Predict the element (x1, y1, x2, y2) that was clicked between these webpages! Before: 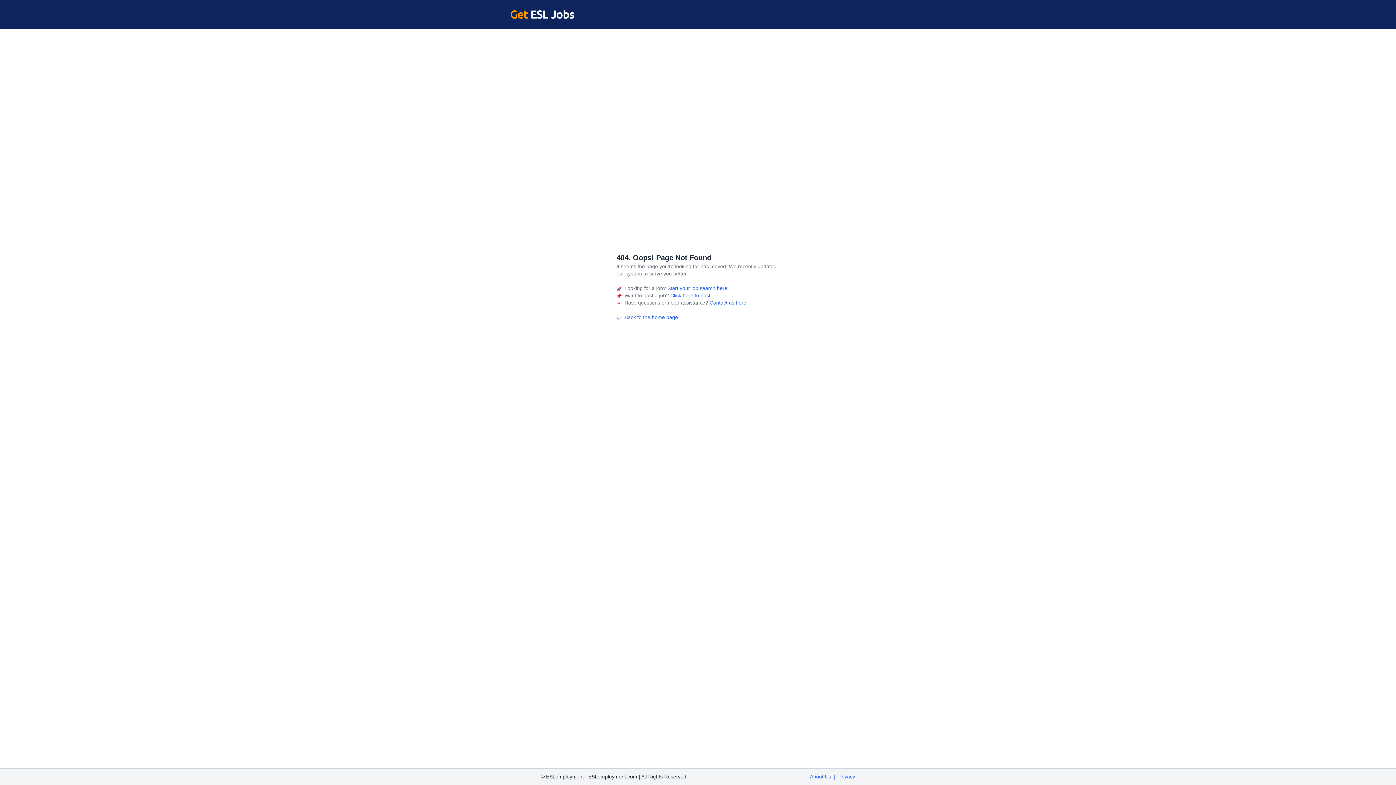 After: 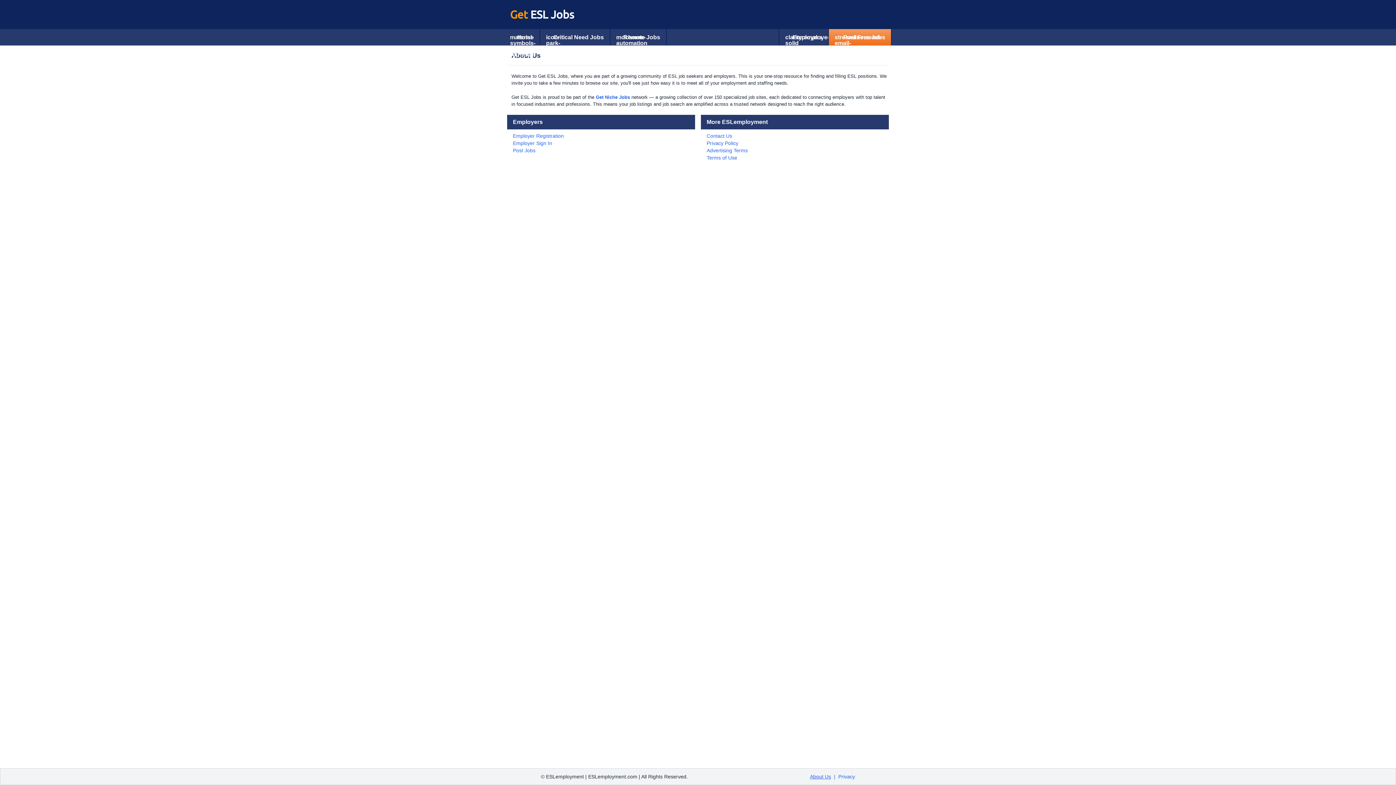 Action: label: About Us bbox: (810, 774, 831, 779)